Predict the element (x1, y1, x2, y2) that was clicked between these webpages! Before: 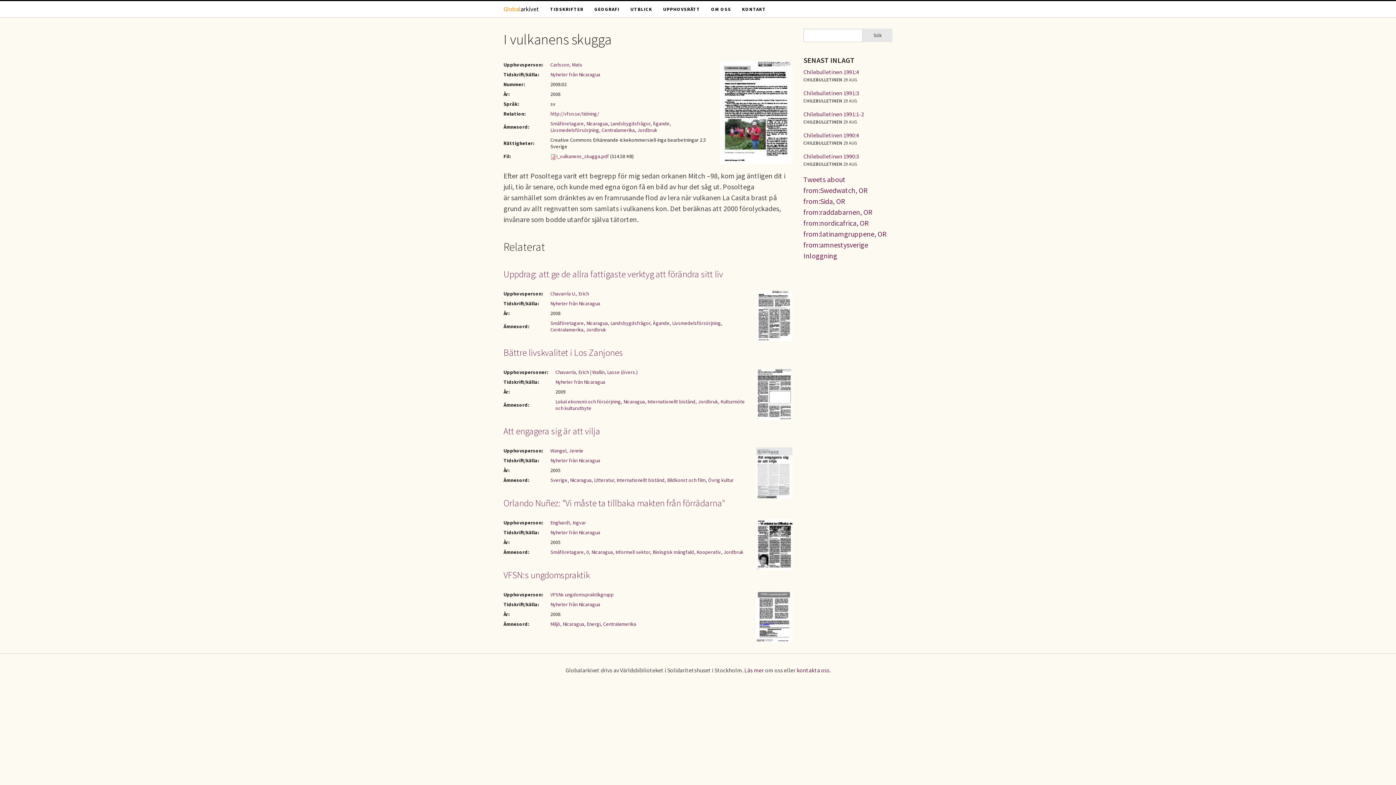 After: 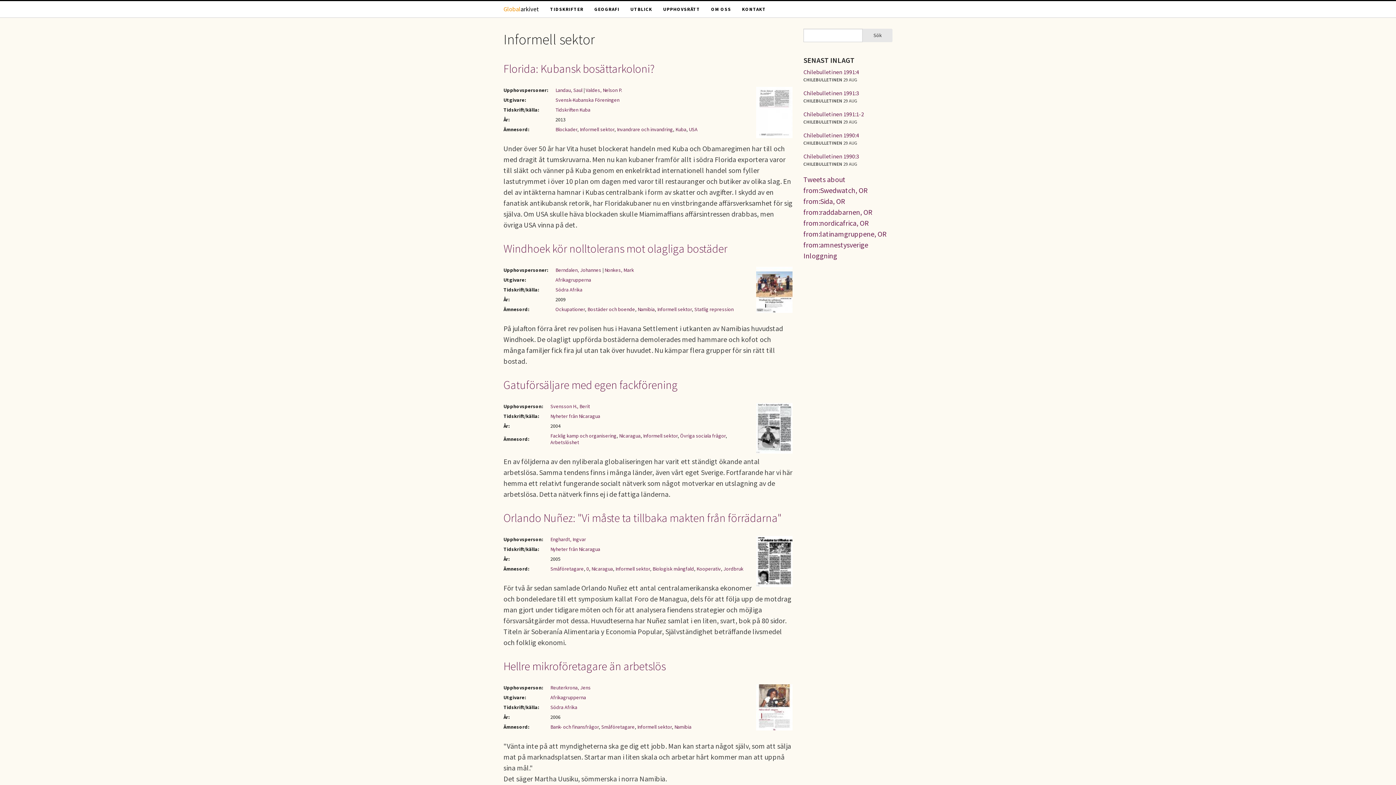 Action: label: Informell sektor bbox: (615, 549, 650, 555)